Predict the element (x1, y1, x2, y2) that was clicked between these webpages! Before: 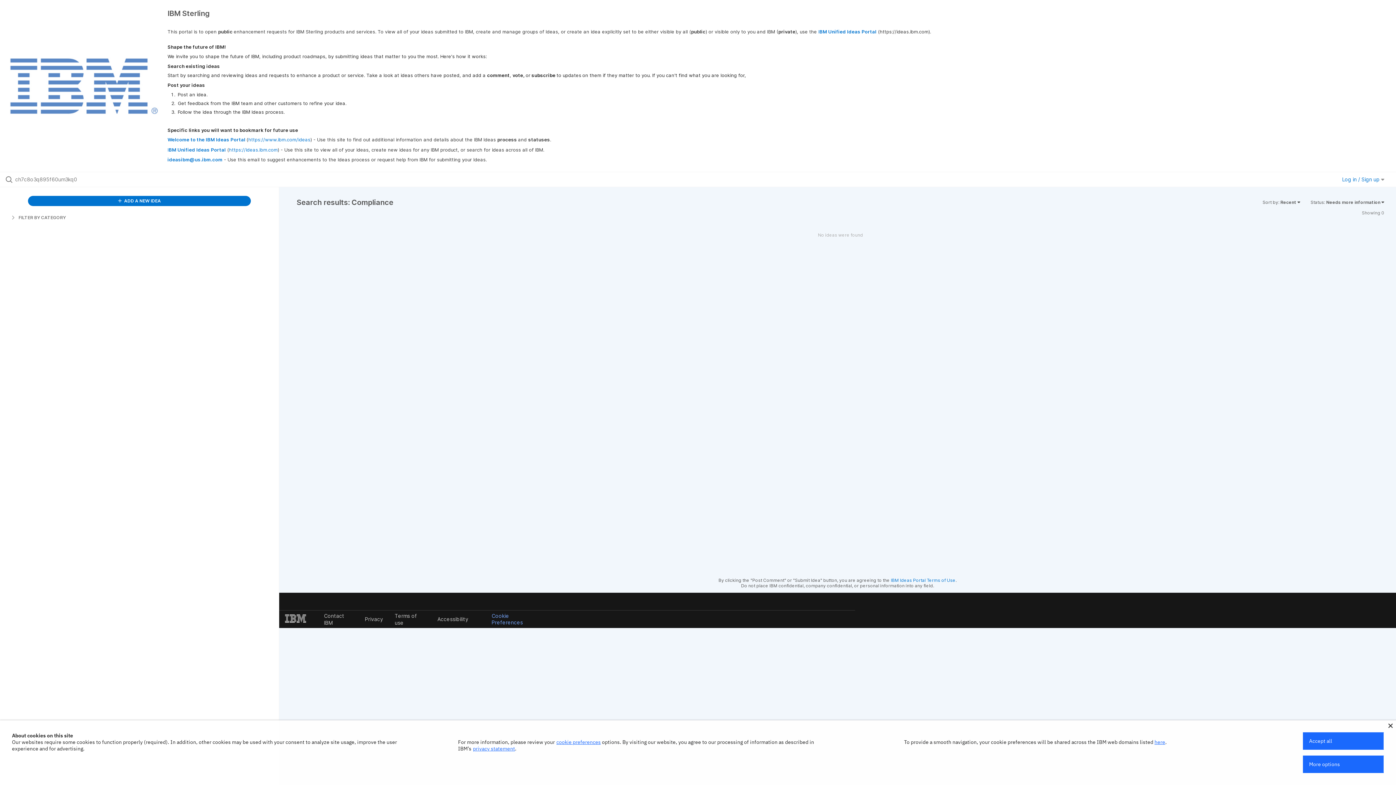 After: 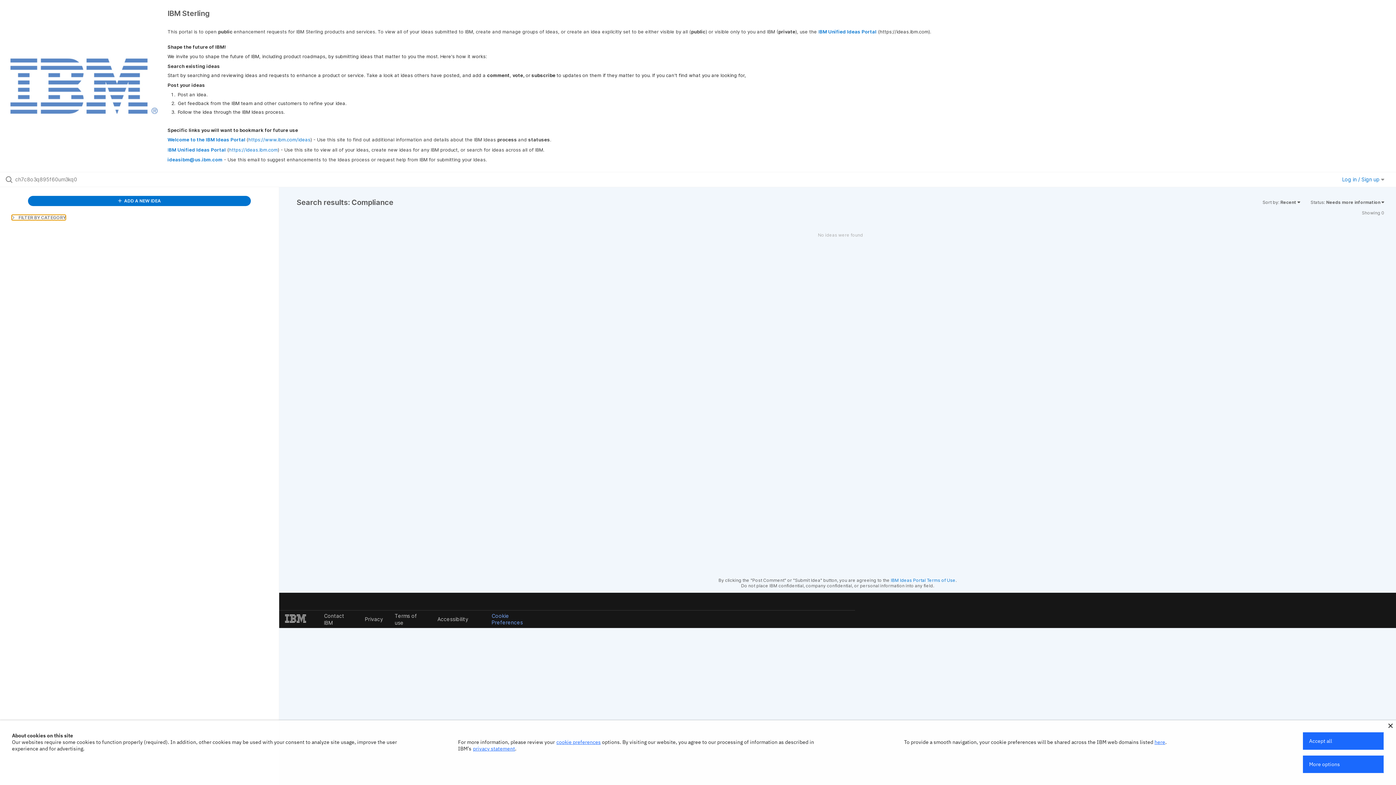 Action: bbox: (11, 214, 65, 220) label:  FILTER BY CATEGORY